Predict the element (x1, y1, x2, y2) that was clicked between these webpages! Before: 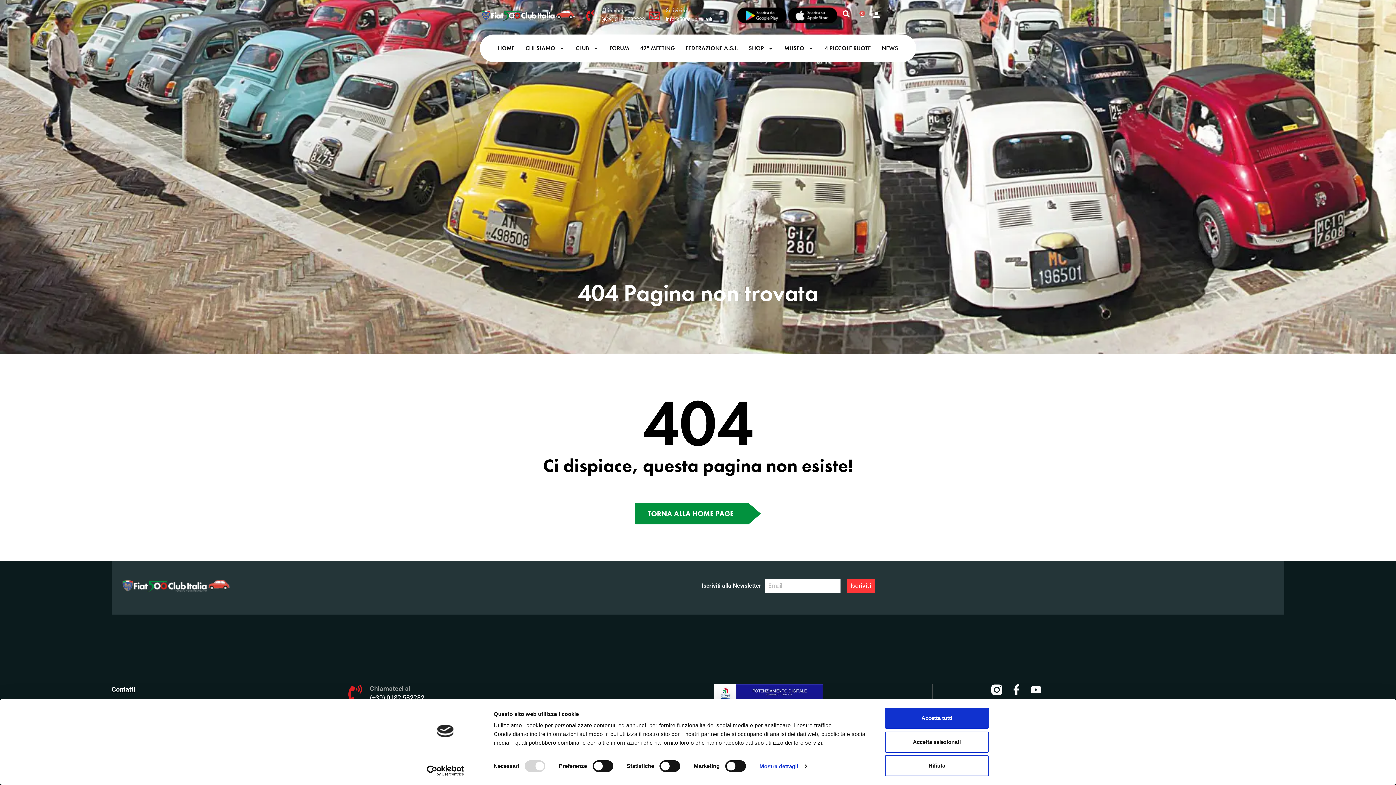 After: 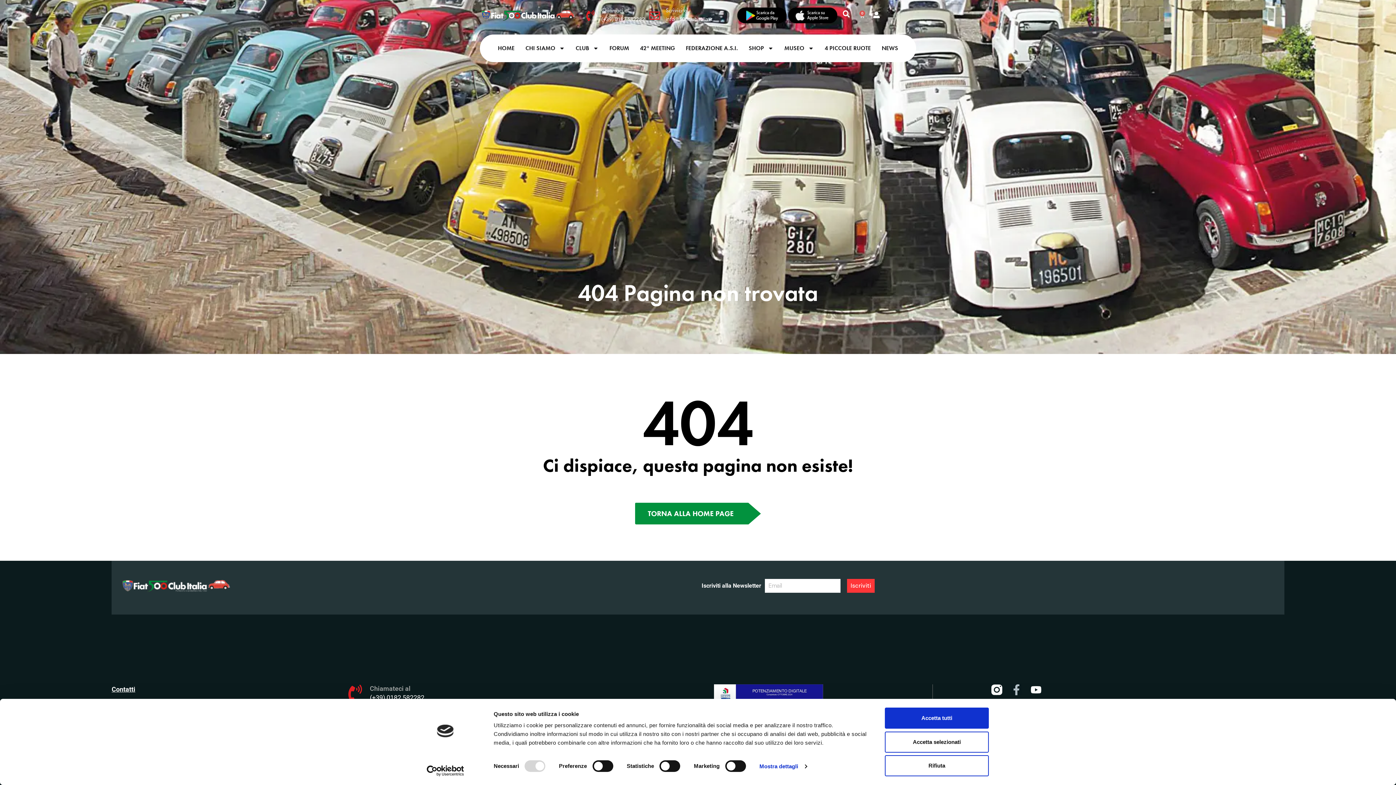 Action: bbox: (1011, 684, 1022, 695) label: Facebook-f